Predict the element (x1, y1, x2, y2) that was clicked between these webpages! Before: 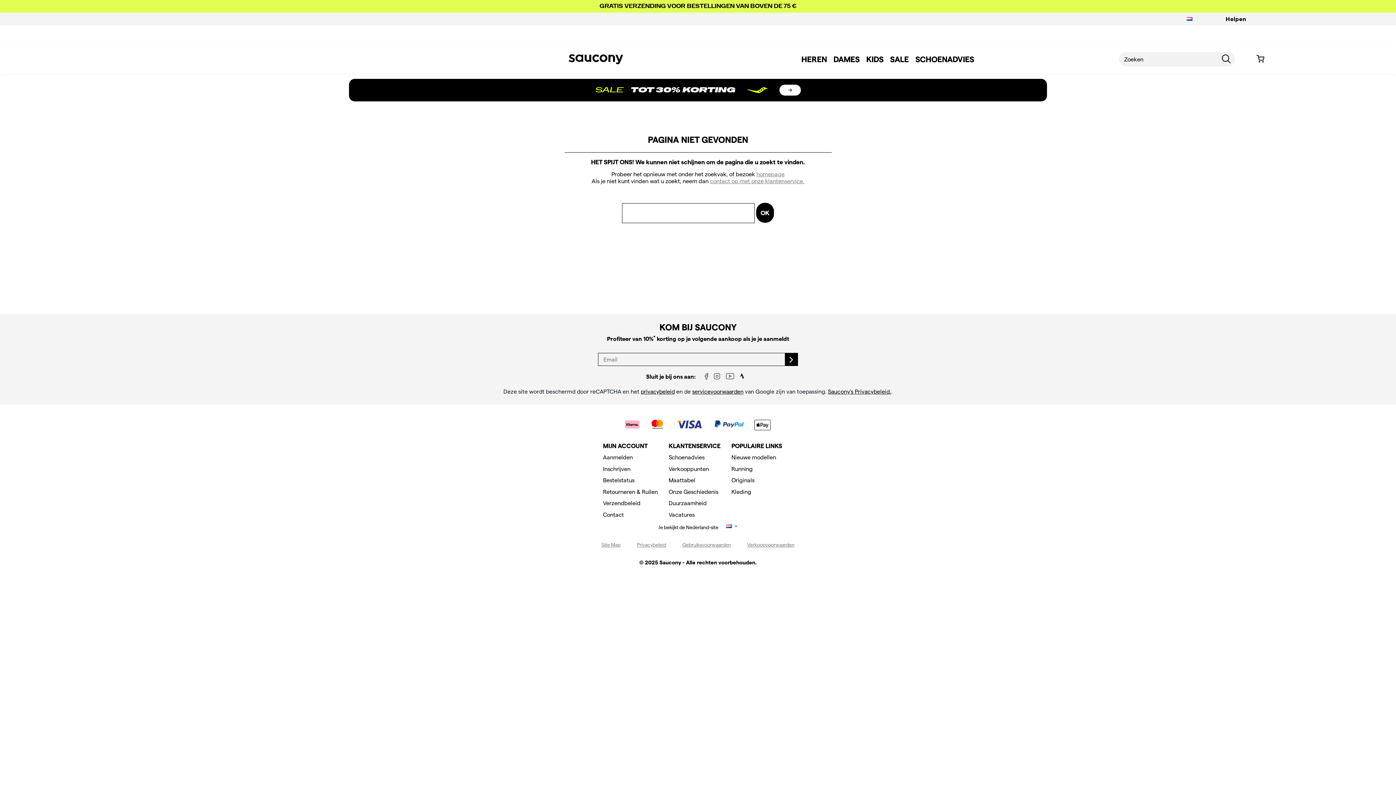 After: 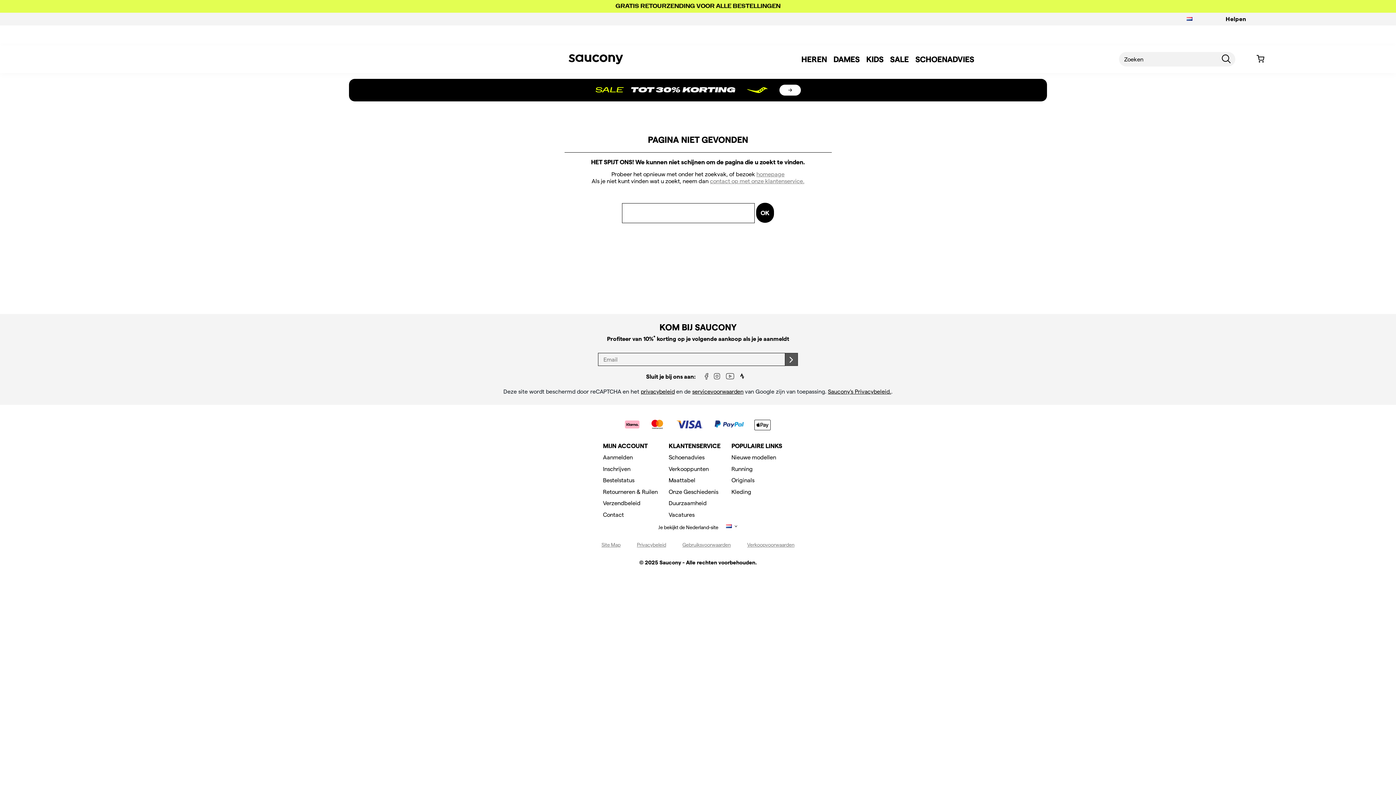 Action: bbox: (785, 353, 798, 366) label: sign up